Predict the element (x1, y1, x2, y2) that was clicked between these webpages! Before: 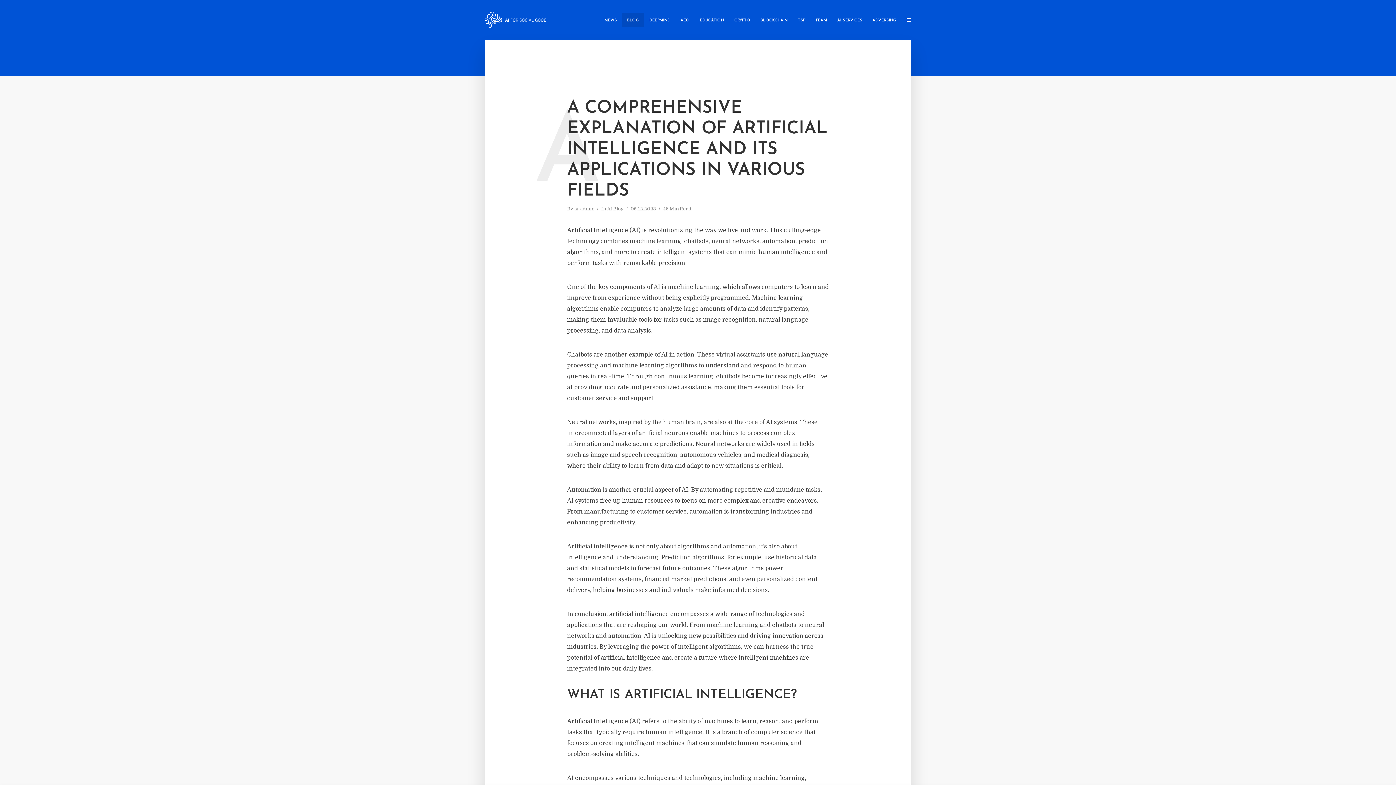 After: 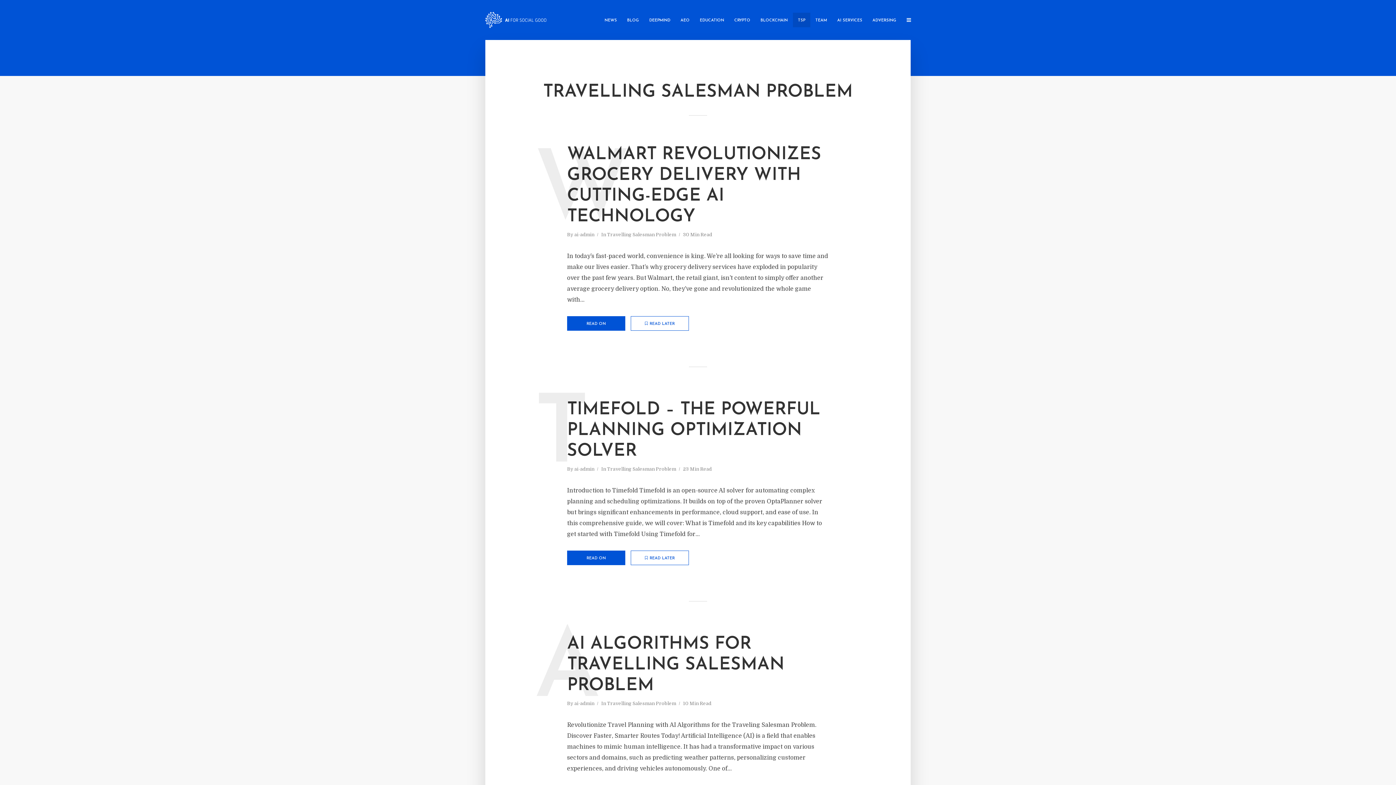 Action: bbox: (793, 12, 810, 27) label: TSP